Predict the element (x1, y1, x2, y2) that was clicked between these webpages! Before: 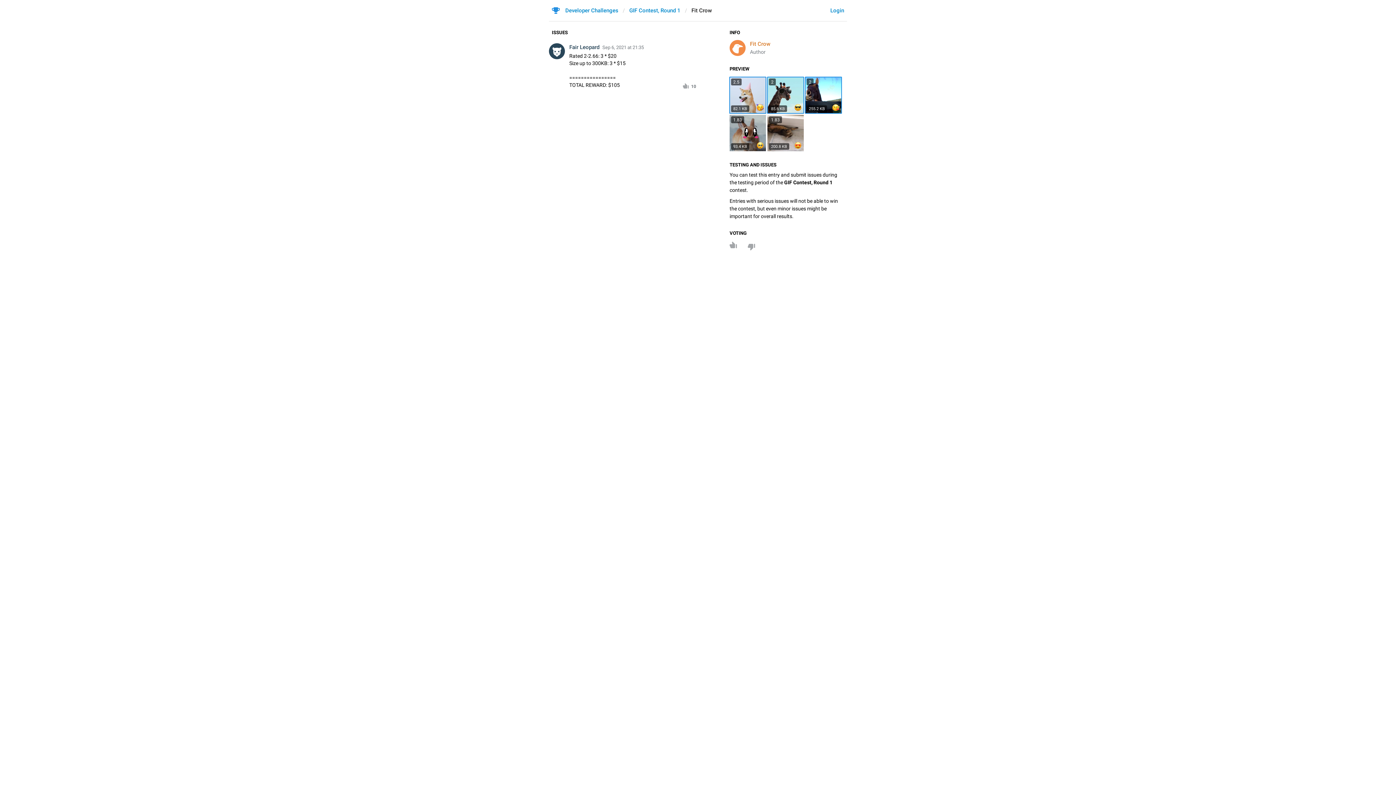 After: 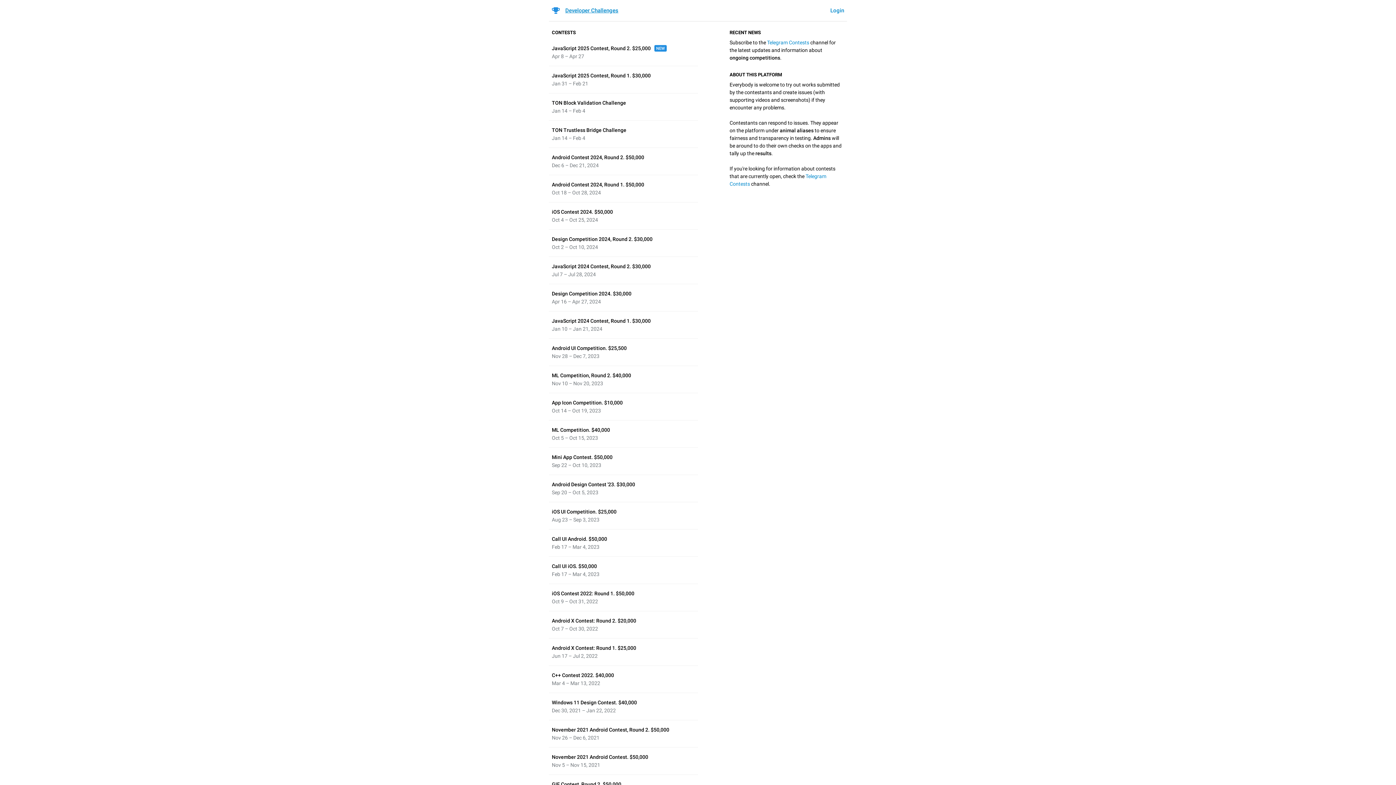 Action: label: Developer Challenges bbox: (552, 7, 618, 14)